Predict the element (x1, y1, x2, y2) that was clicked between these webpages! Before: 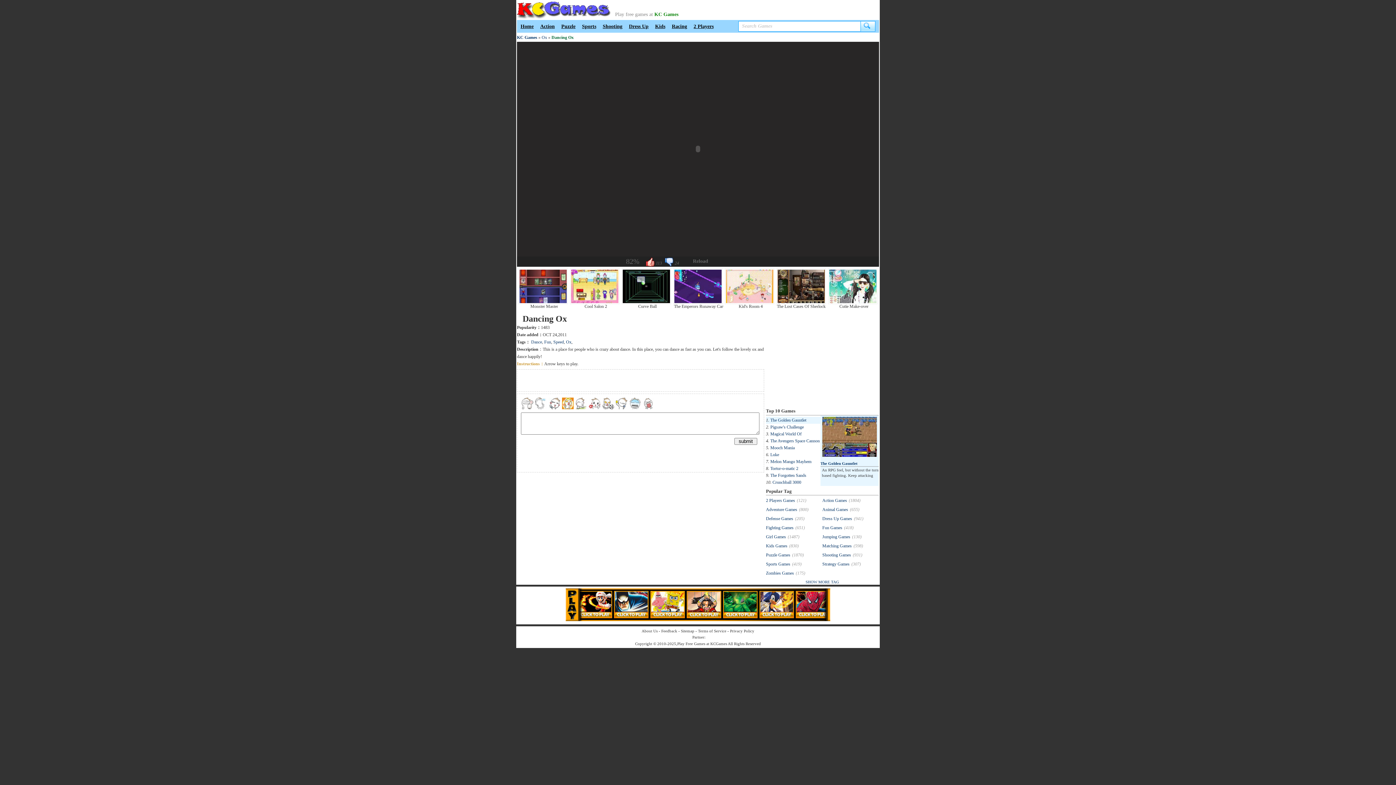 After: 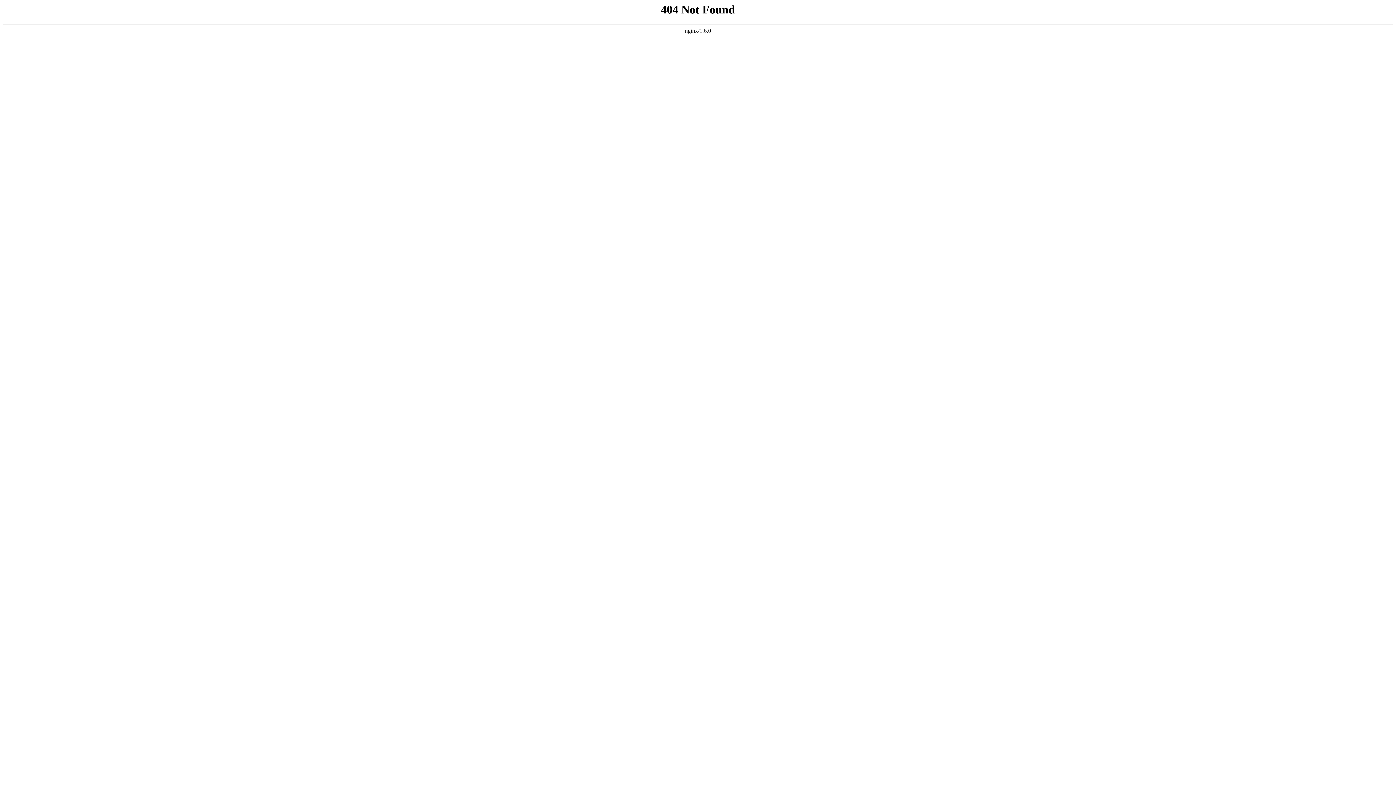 Action: label: Sitemap bbox: (681, 629, 694, 633)